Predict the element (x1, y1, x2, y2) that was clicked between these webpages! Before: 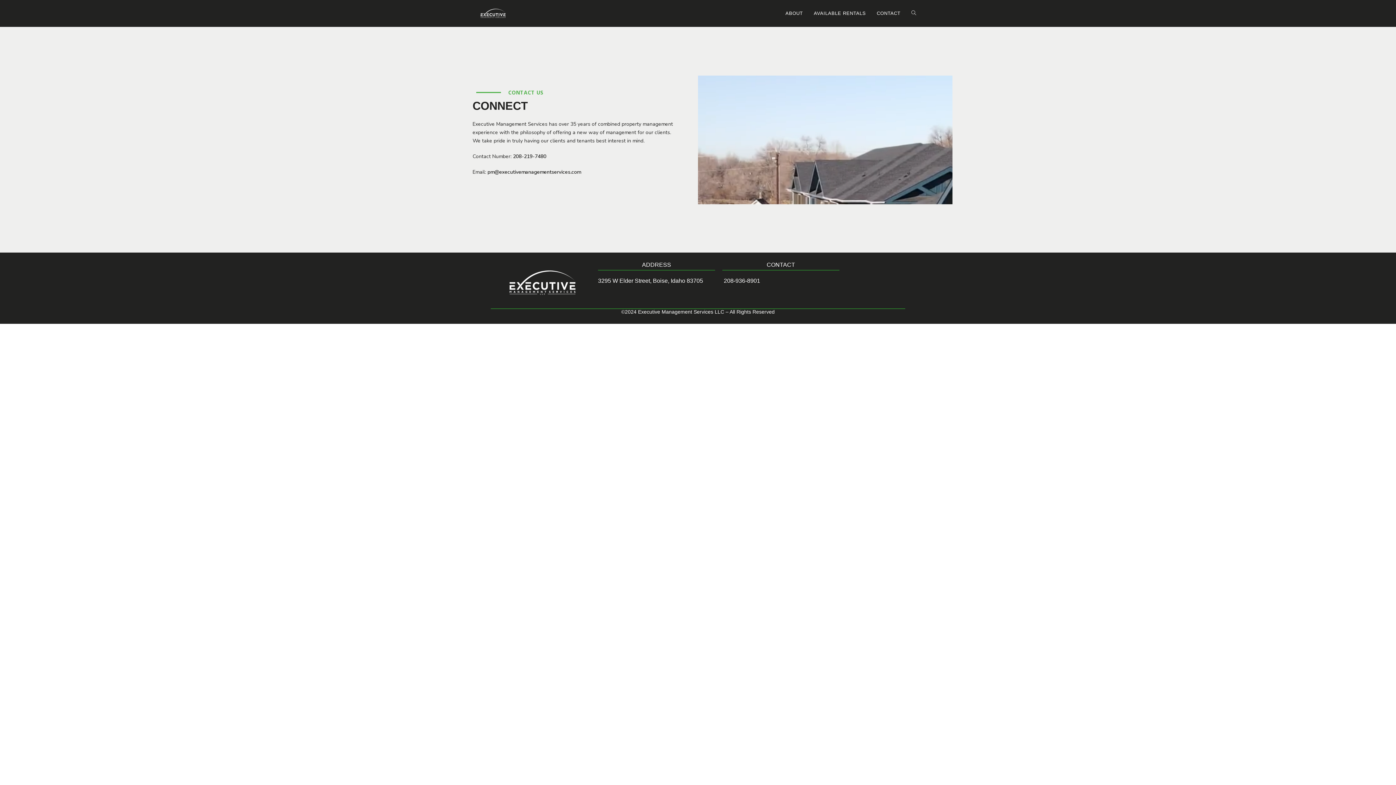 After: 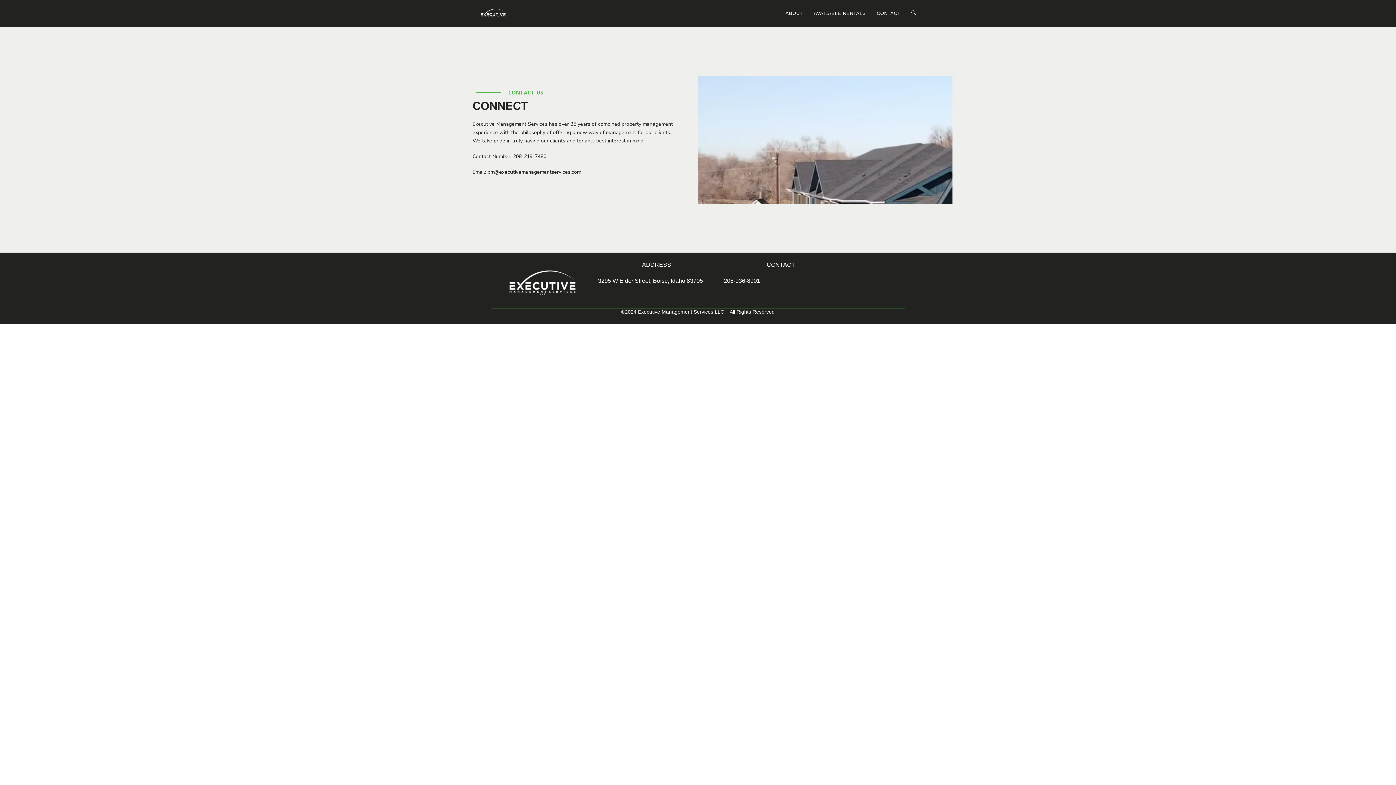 Action: bbox: (871, 0, 906, 26) label: CONTACT